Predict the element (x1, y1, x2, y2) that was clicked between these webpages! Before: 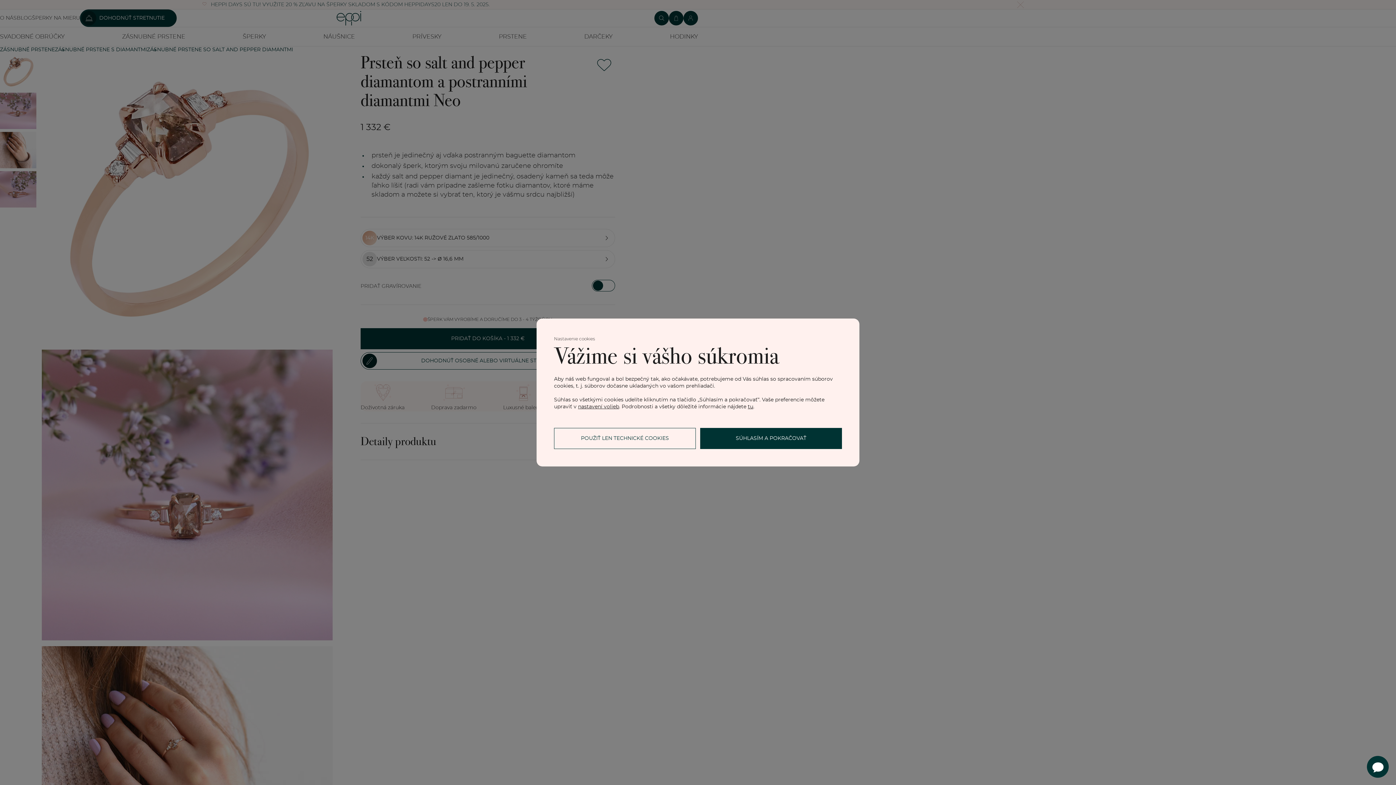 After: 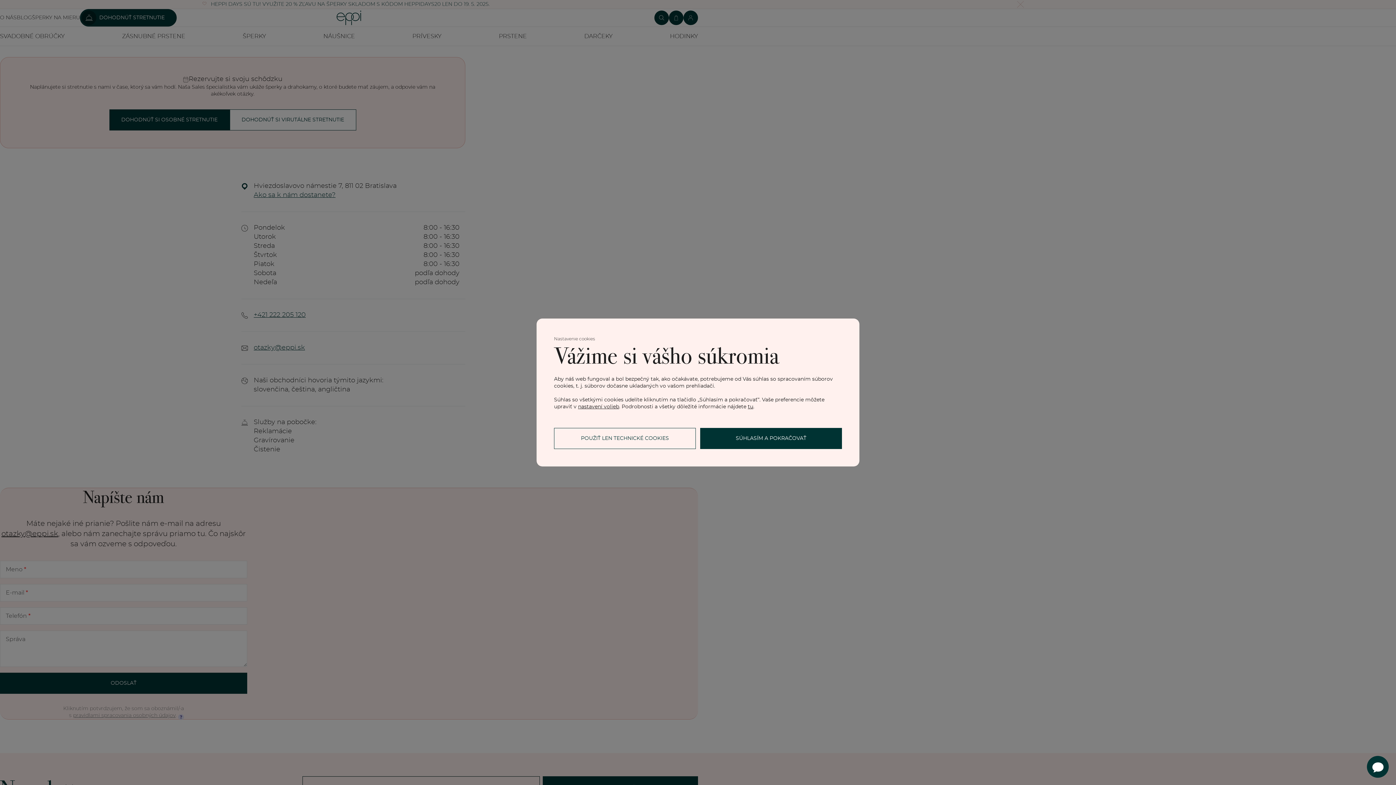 Action: bbox: (360, 352, 615, 369) label: DOHODNÚŤ OSOBNÉ ALEBO VIRTUÁLNE STRETNUTIE